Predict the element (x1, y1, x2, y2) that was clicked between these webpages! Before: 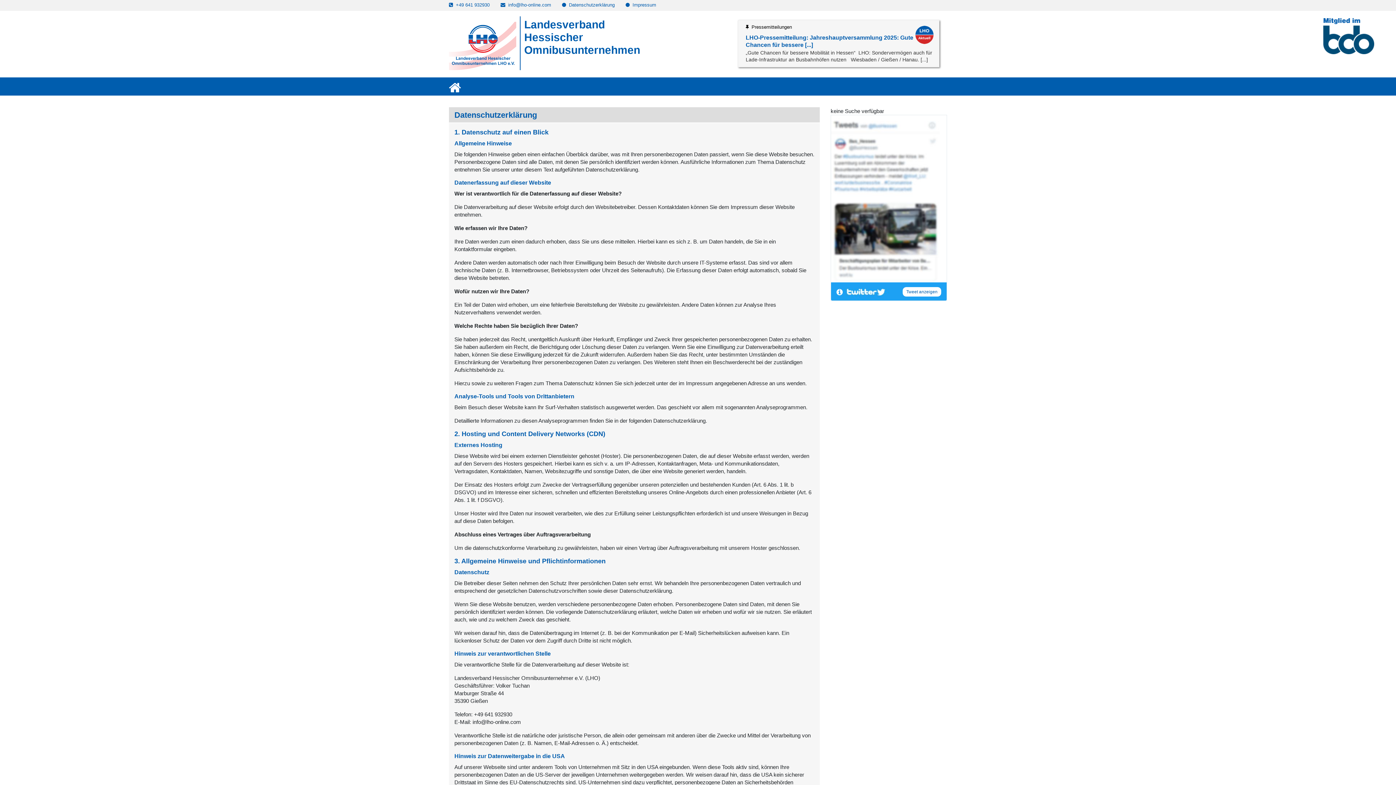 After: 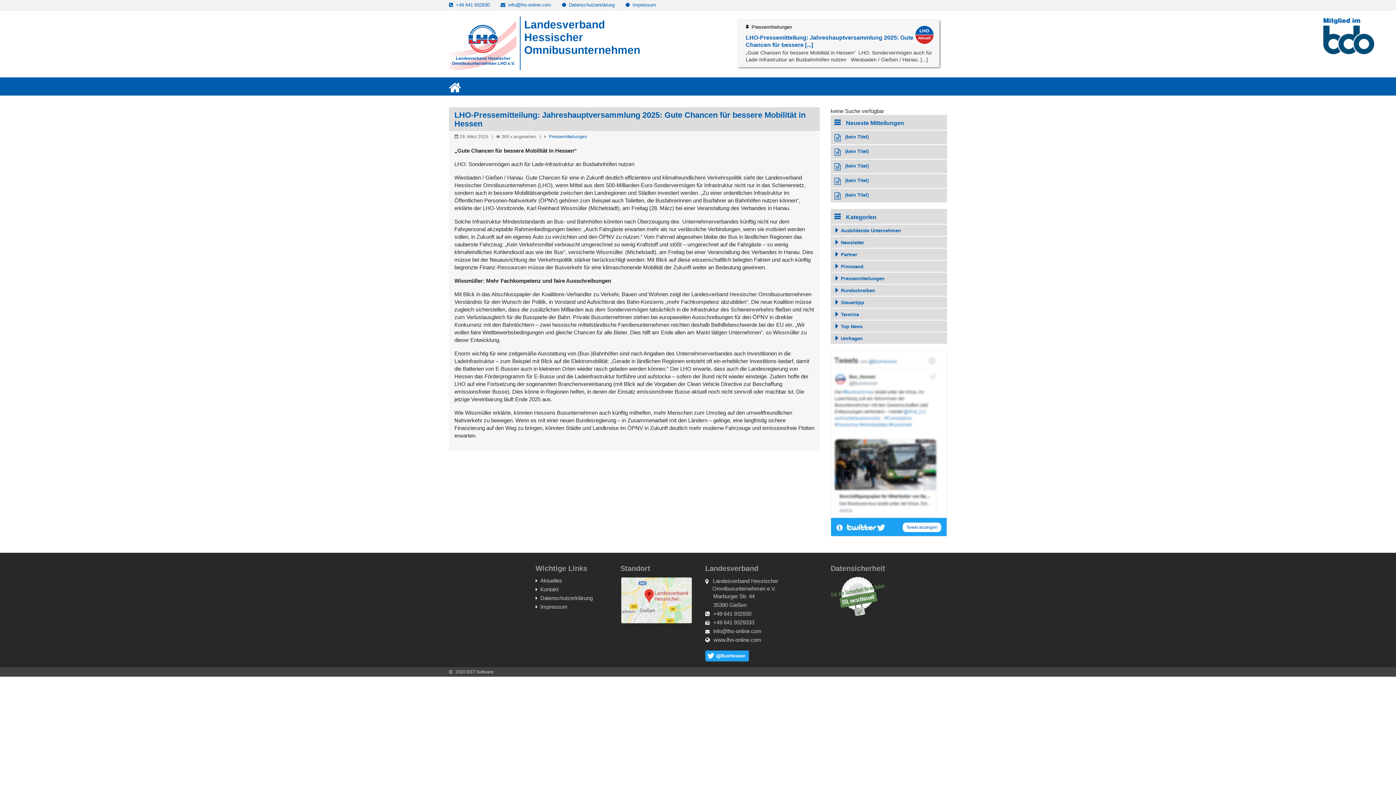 Action: label: Pressemitteilungen
LHO-Pressemitteilung: Jahreshauptversammlung 2025: Gute Chancen für bessere [...]
„Gute Chancen für bessere Mobilität in Hessen“  LHO: Sondervermögen auch für Lade-Infrastruktur an Busbahnhöfen nutzen   Wiesbaden / Gießen / Hanau. [...] bbox: (738, 20, 939, 67)